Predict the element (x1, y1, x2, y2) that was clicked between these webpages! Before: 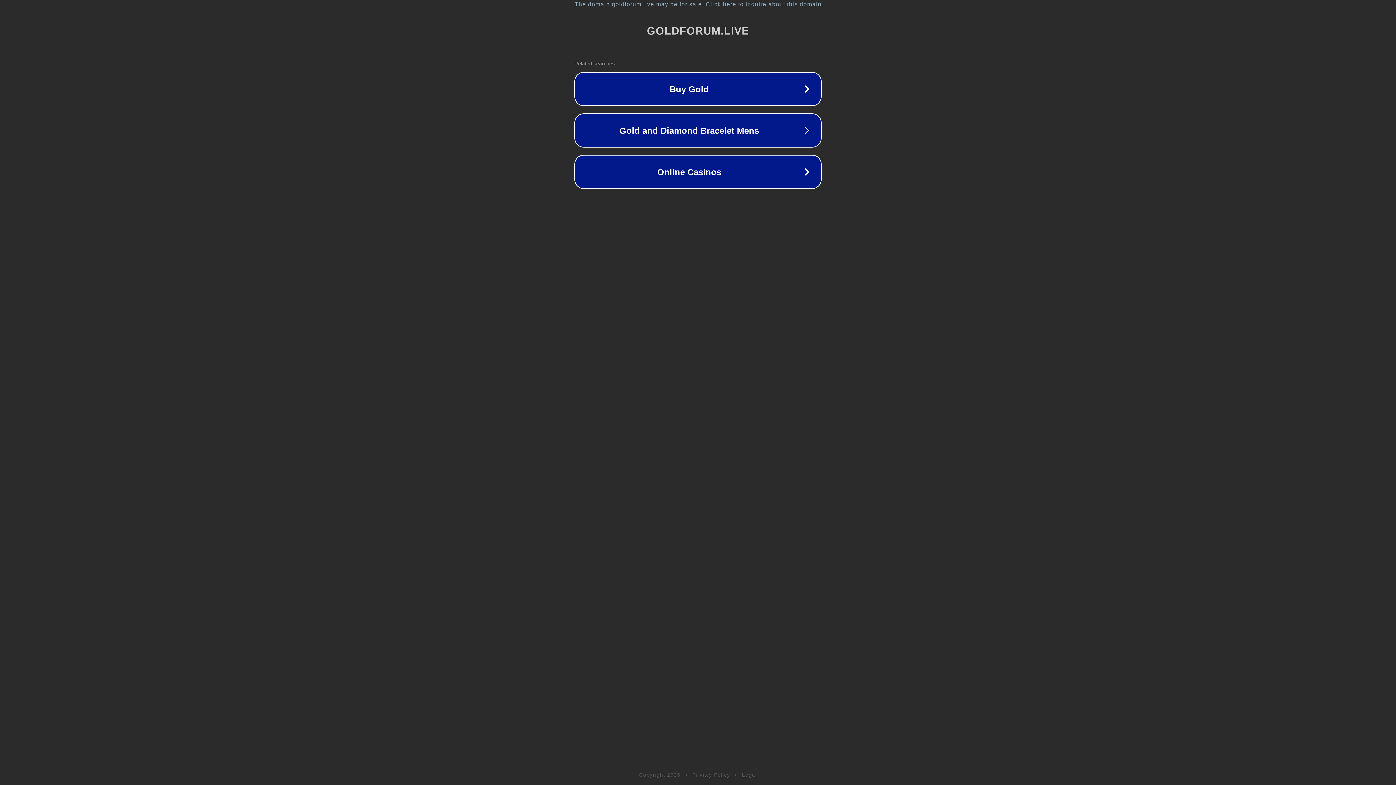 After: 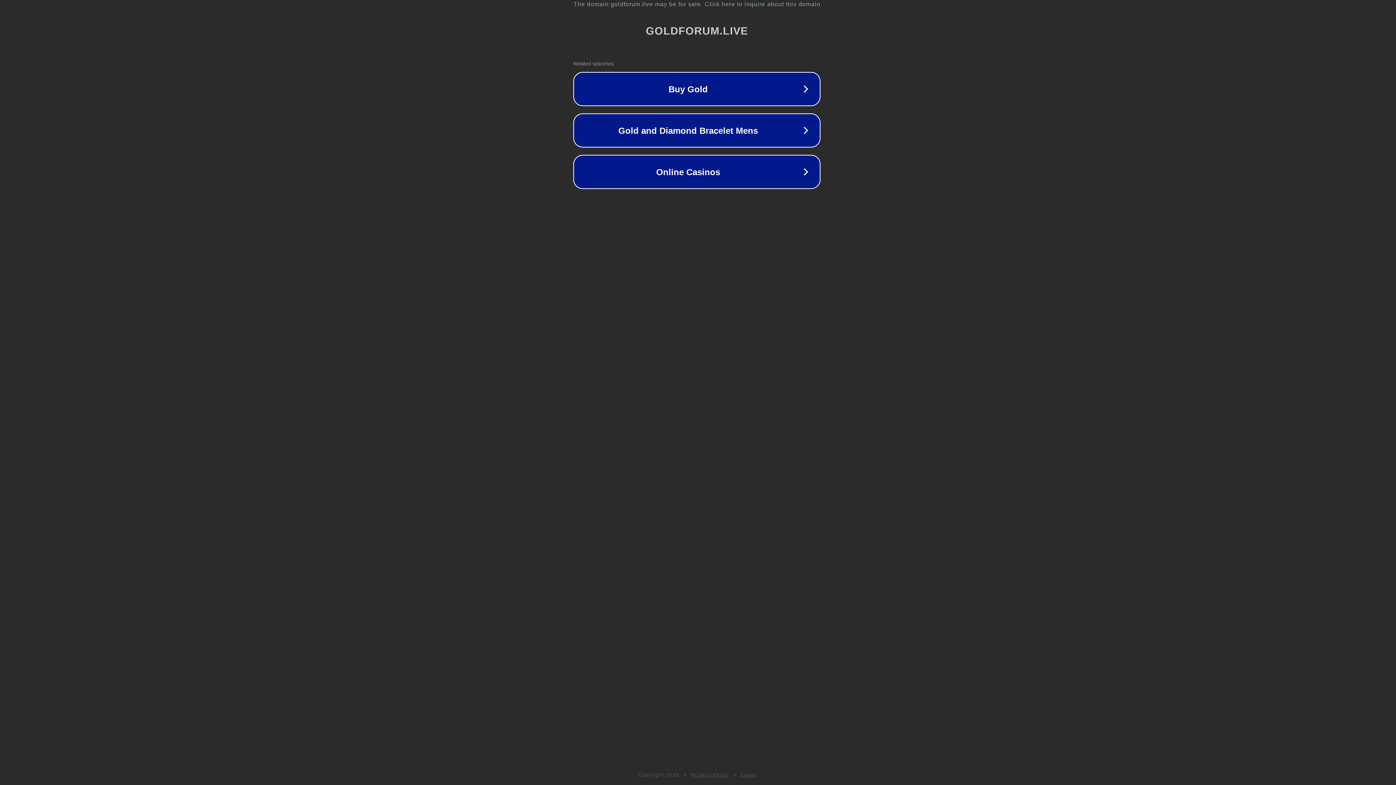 Action: bbox: (1, 1, 1397, 7) label: The domain goldforum.live may be for sale. Click here to inquire about this domain.